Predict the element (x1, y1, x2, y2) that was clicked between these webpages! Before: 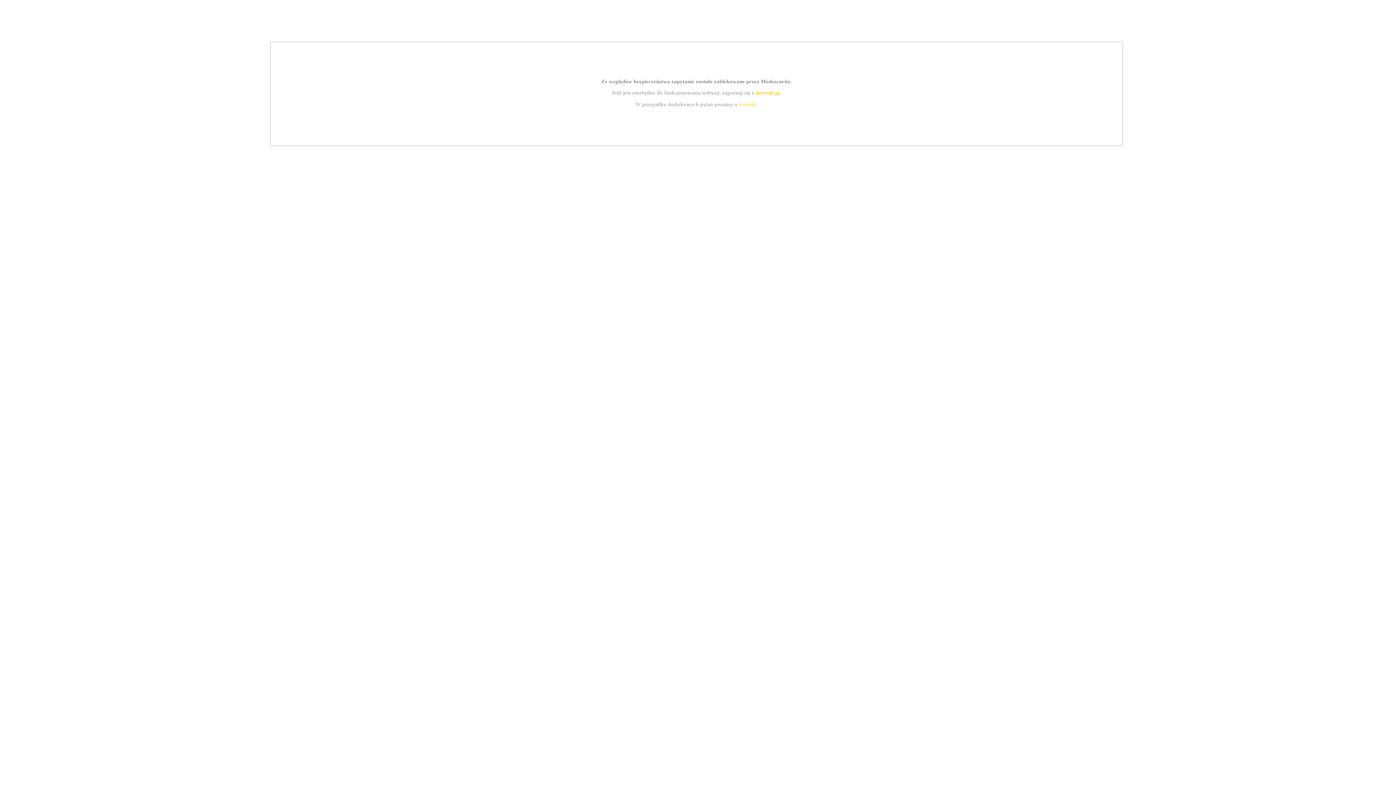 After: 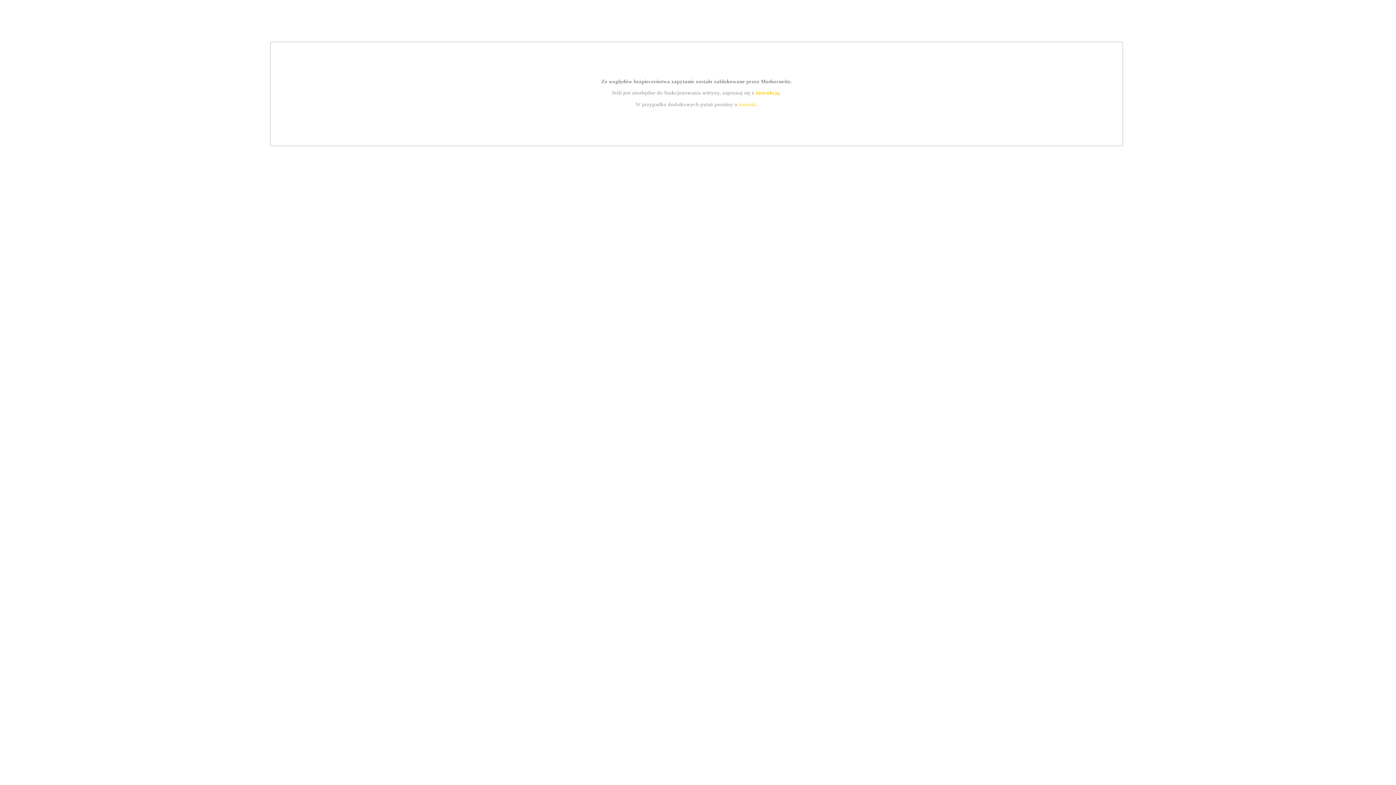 Action: label: kontakt bbox: (739, 101, 756, 107)